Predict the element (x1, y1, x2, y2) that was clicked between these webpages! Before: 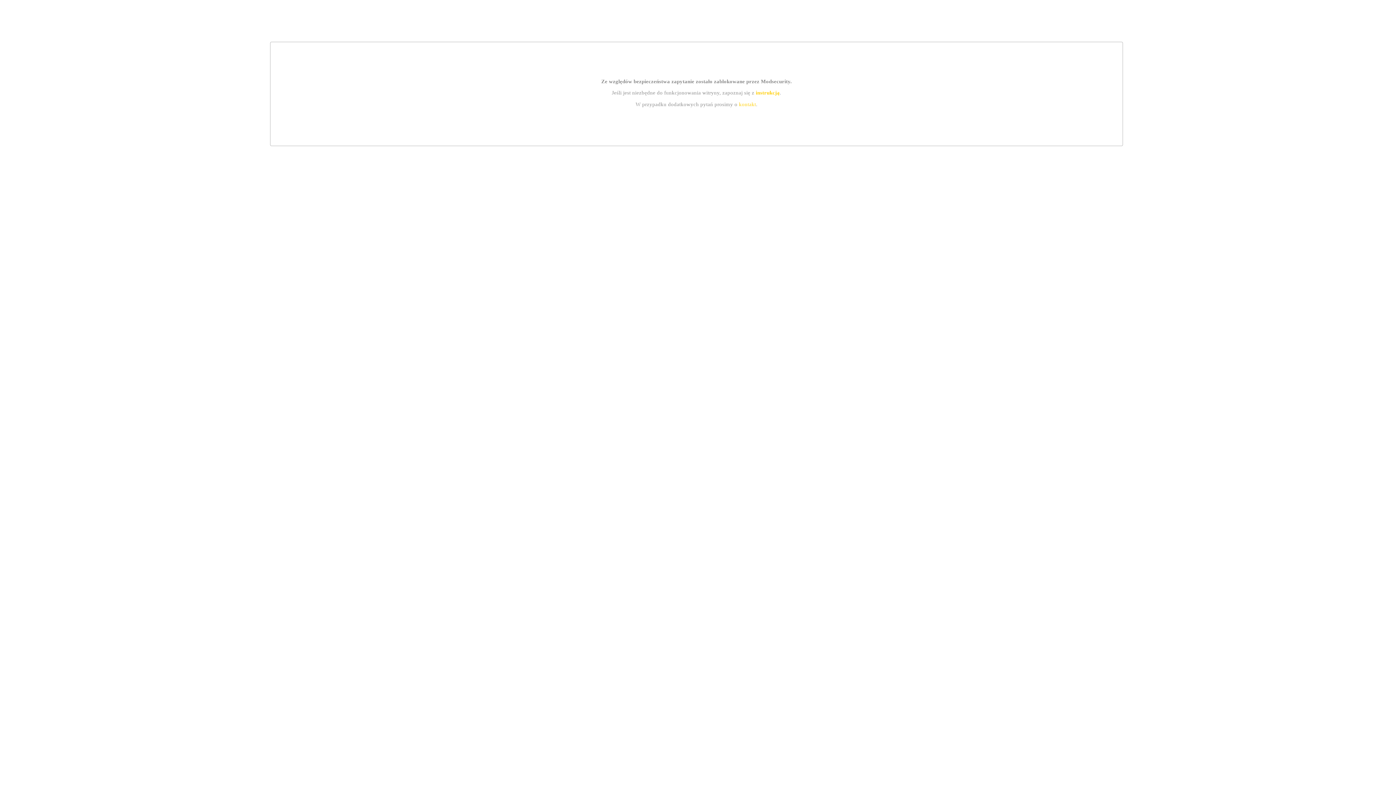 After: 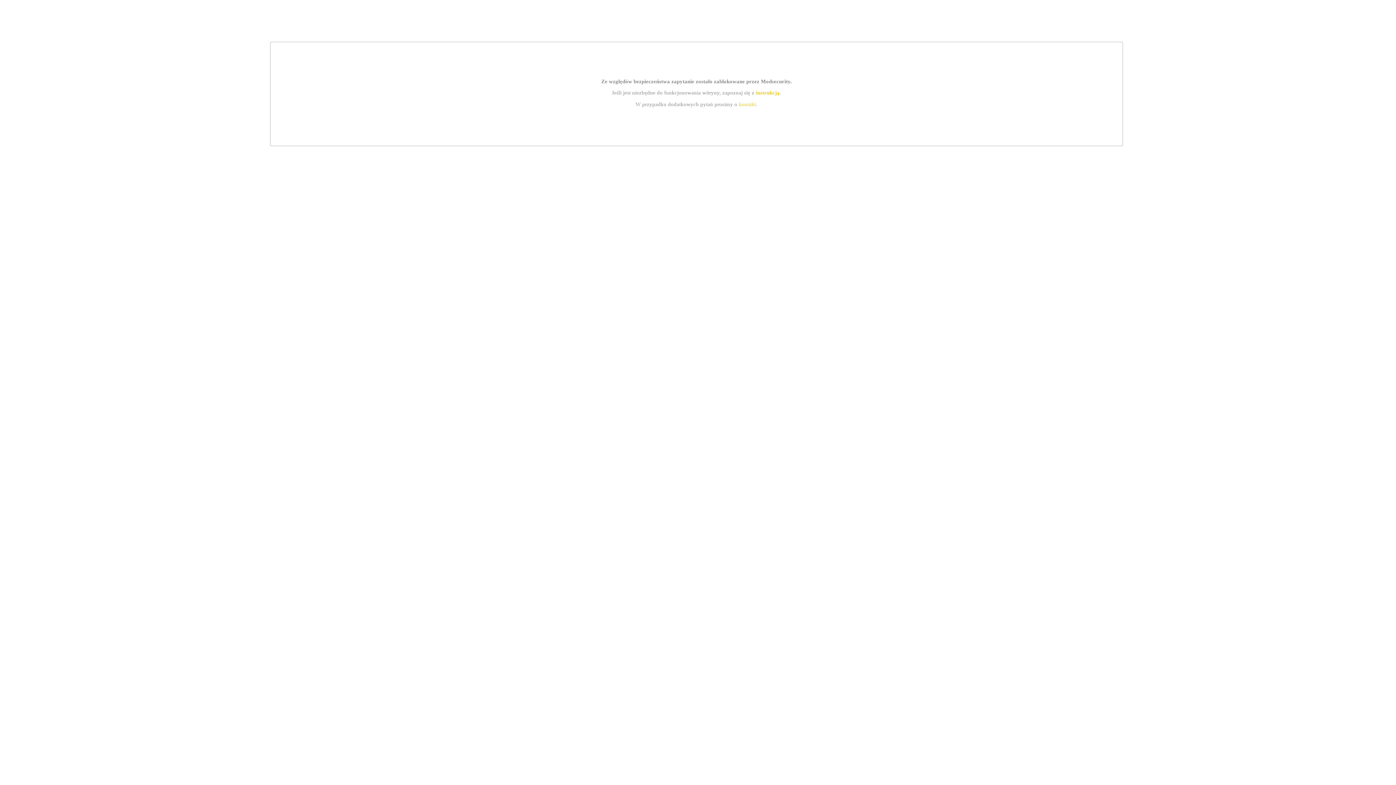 Action: bbox: (739, 101, 756, 107) label: kontakt